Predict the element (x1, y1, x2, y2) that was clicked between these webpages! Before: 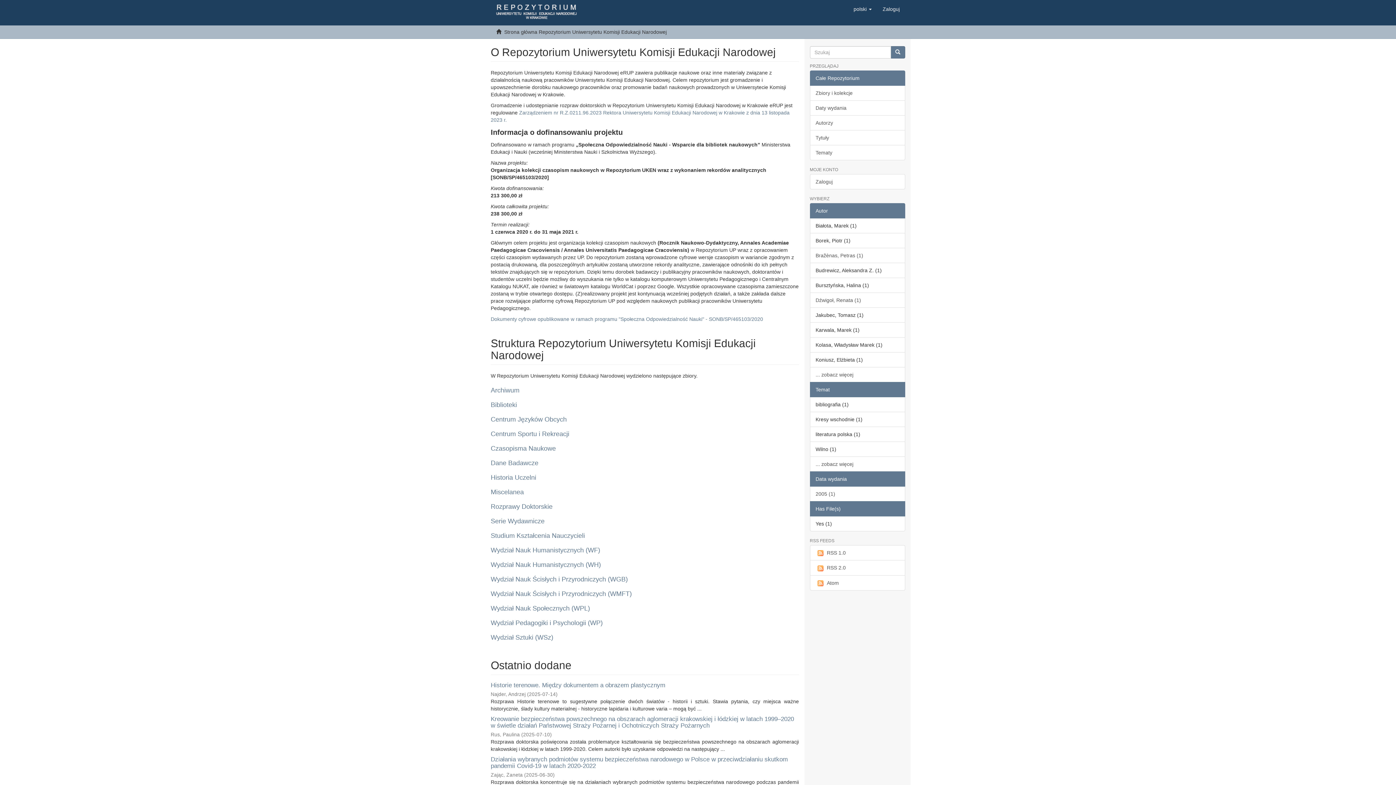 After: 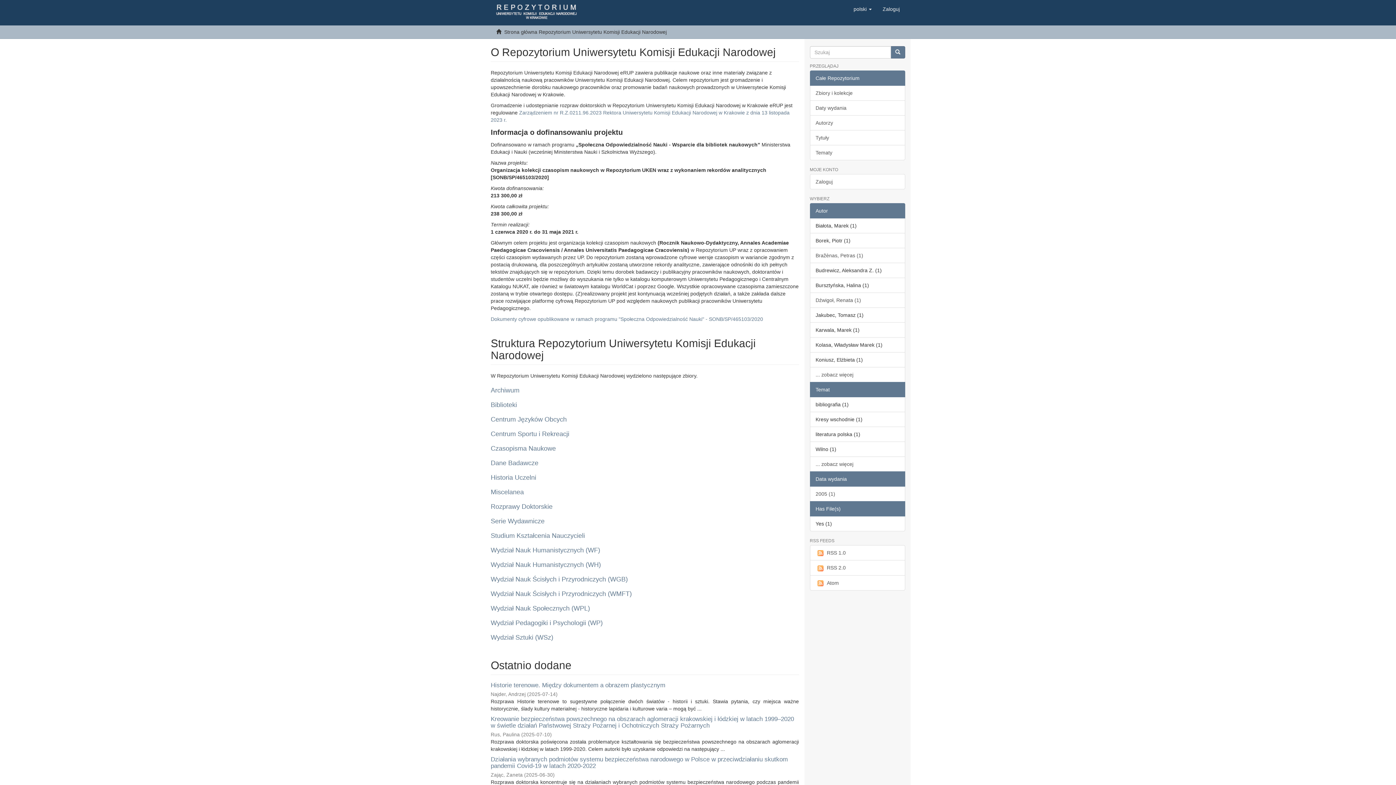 Action: bbox: (810, 471, 905, 486) label: Data wydania